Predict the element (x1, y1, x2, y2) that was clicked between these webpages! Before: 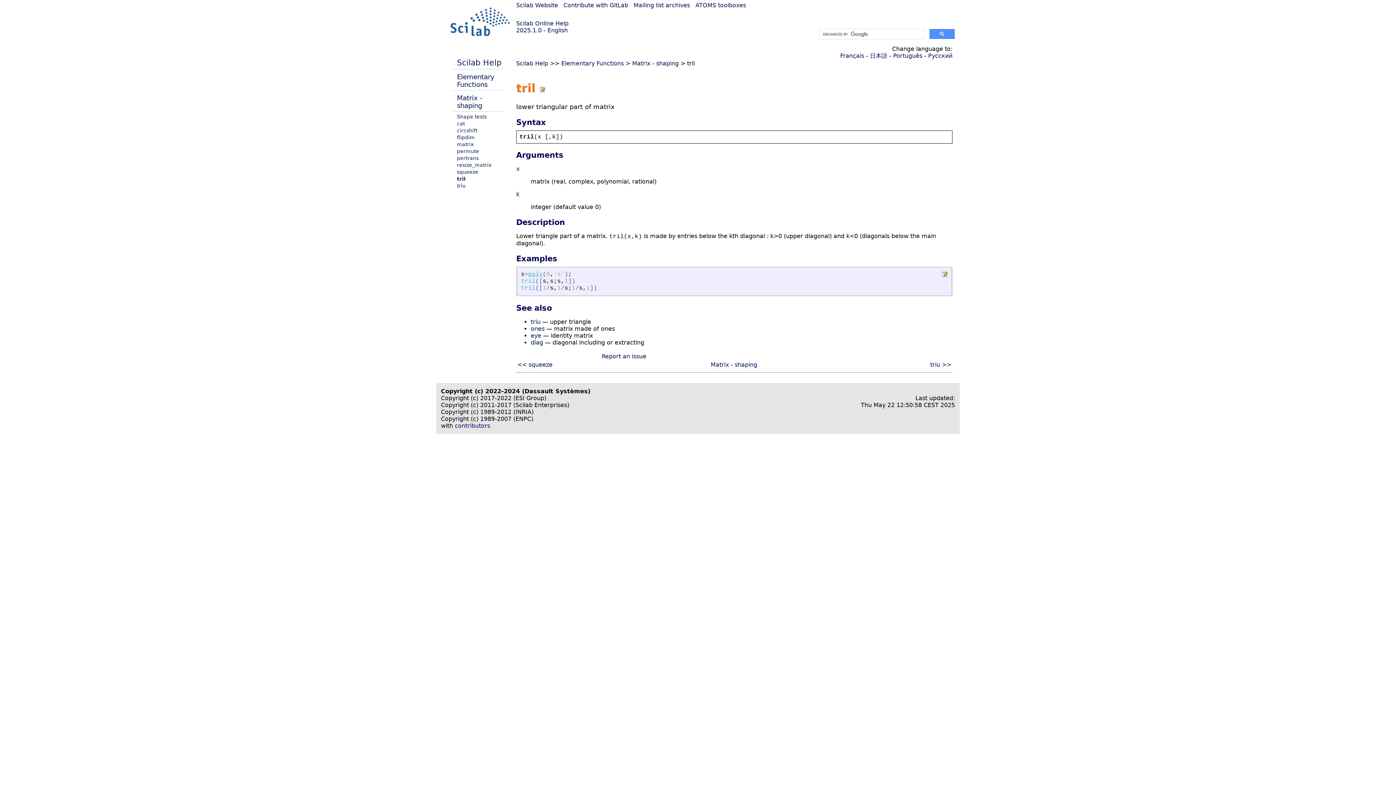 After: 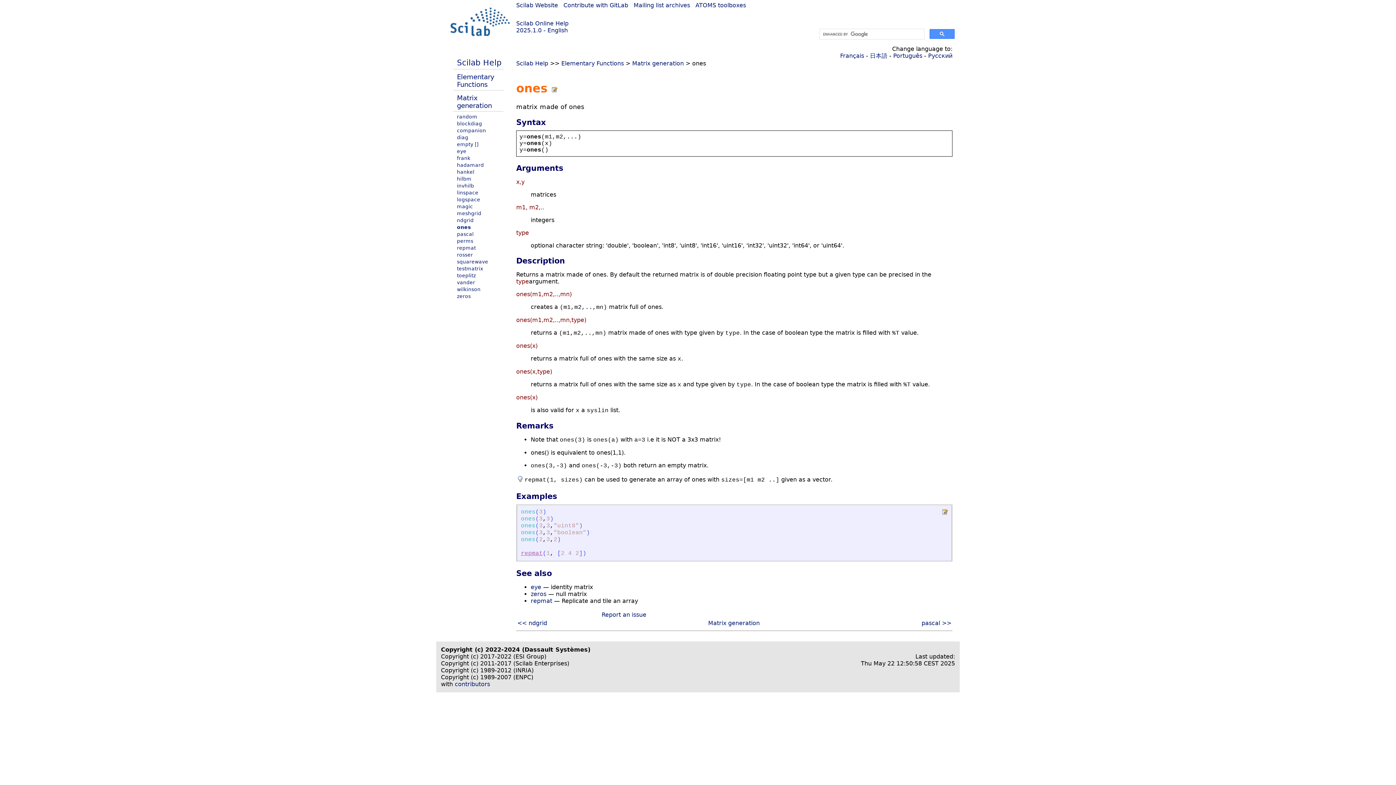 Action: label: ones bbox: (530, 325, 544, 332)